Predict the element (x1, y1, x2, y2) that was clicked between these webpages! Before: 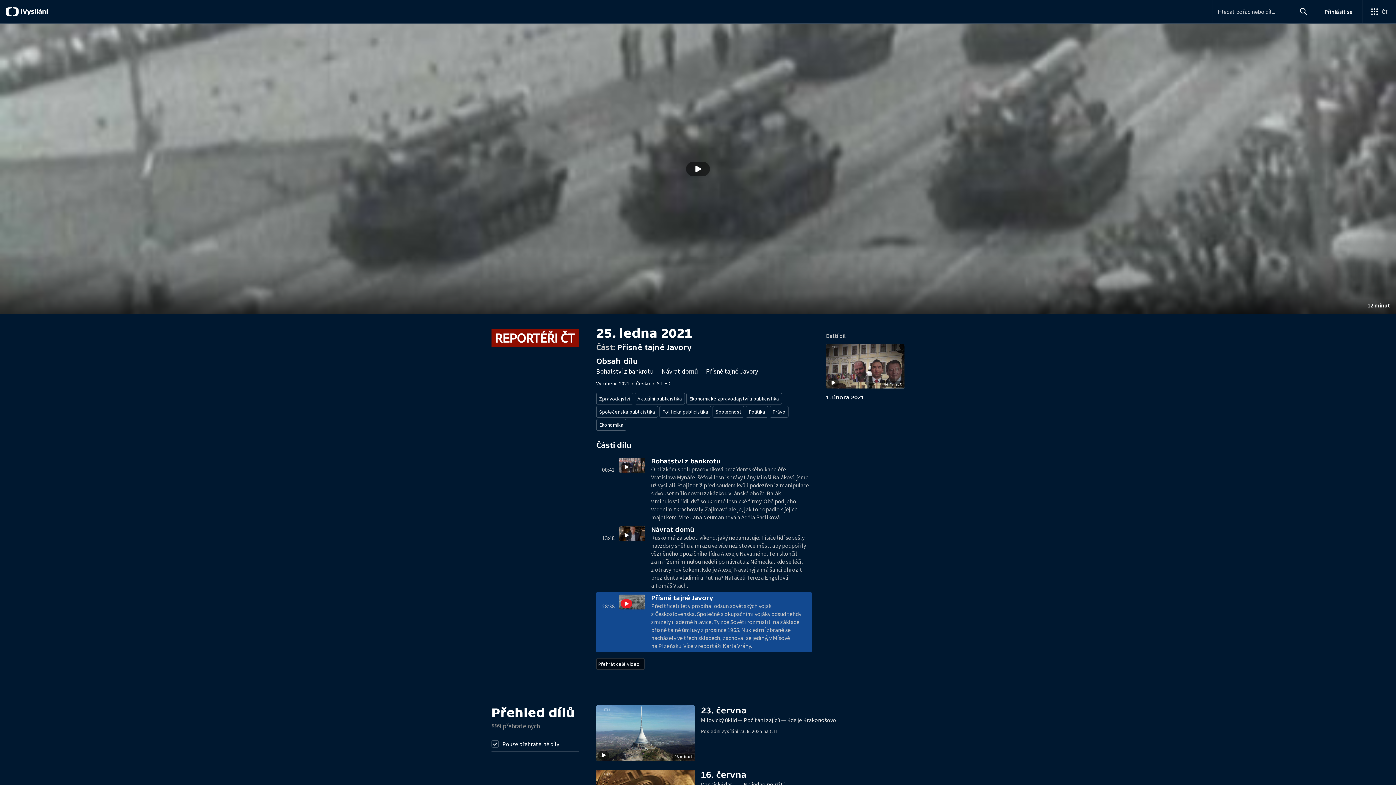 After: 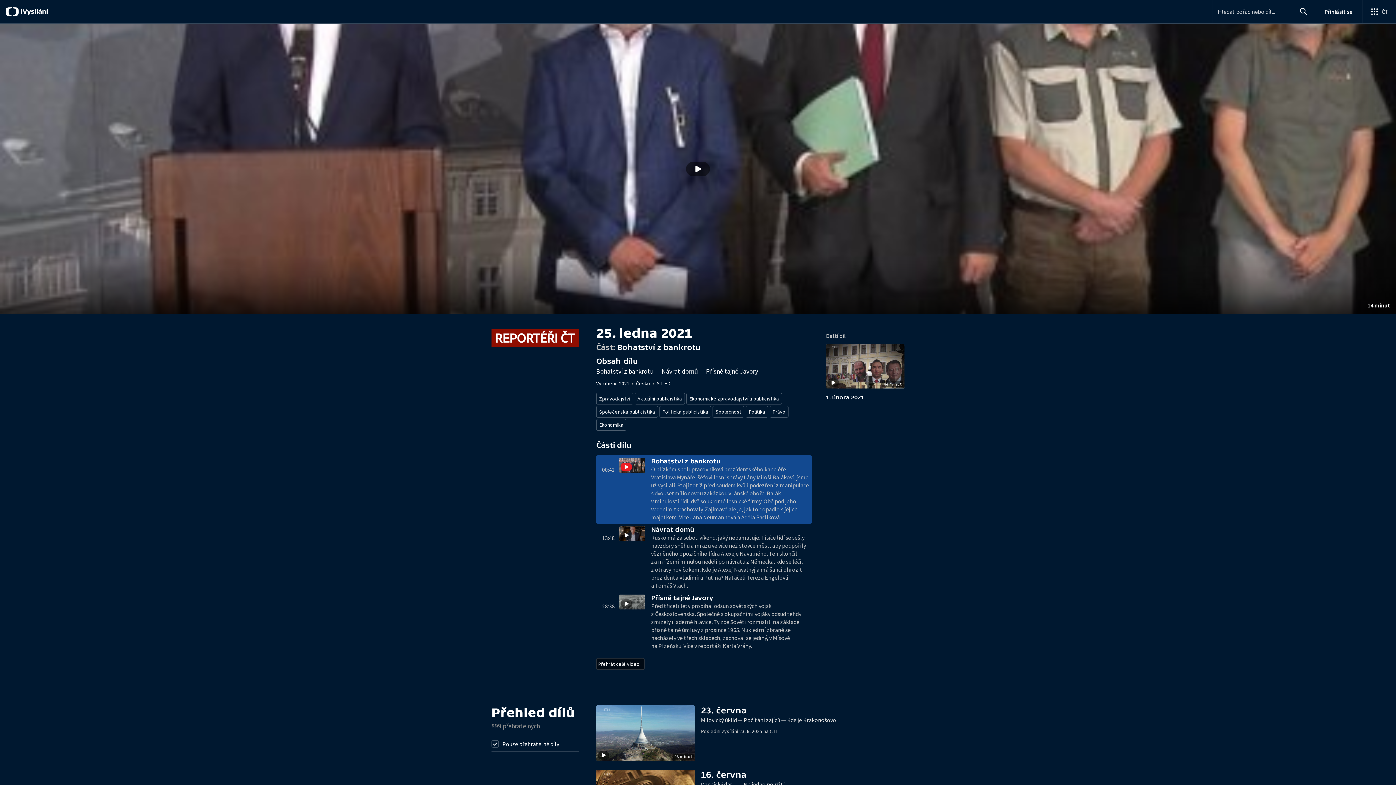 Action: bbox: (596, 455, 812, 524) label: 00:42
Bohatství z bankrotu
O blízkém spolupracovníkovi prezidentského kancléře Vratislava Mynáře, šéfovi lesní správy Lány Miloši Balákovi, jsme už vysílali. Stojí totiž před soudem kvůli podezření z manipulace s dvousetmilionovou zakázkou v lánské oboře. Balák v minulosti řídil dvě soukromé lesnické firmy. Obě pod jeho vedením zkrachovaly. Zajímavé ale je, jak to dopadlo s jejich majetkem. Více Jana Neumannová a Adéla Paclíková.